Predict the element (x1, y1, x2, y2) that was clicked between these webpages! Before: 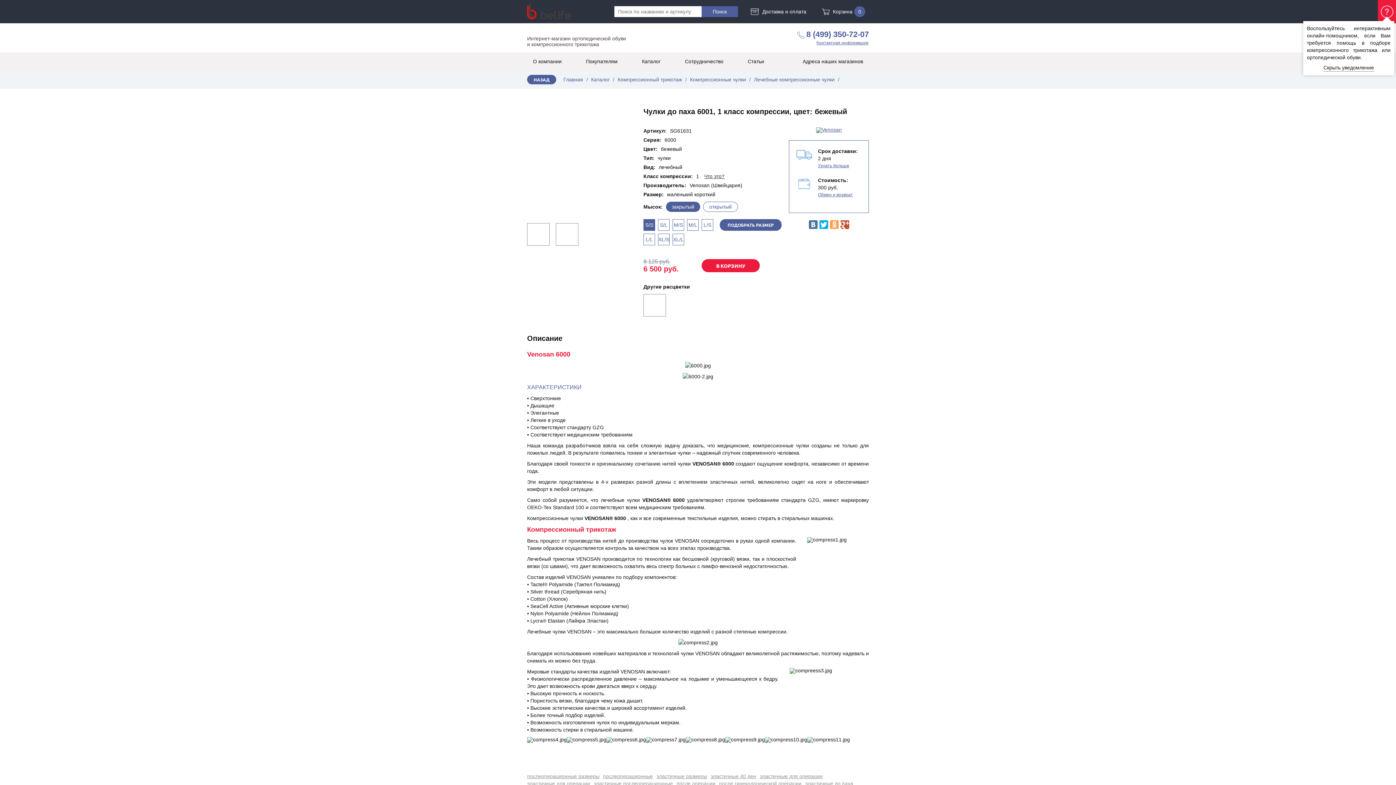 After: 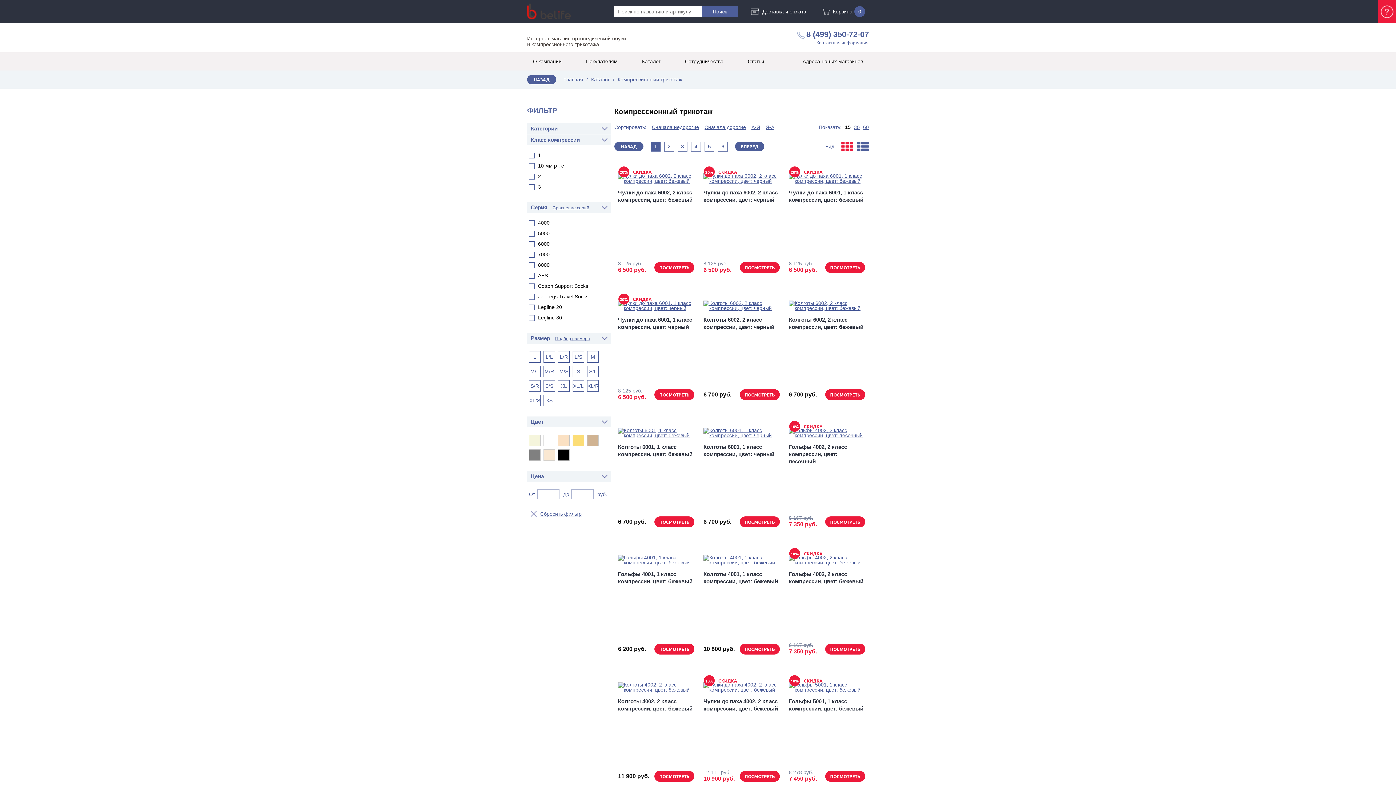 Action: bbox: (617, 76, 682, 82) label: Компрессионный трикотаж